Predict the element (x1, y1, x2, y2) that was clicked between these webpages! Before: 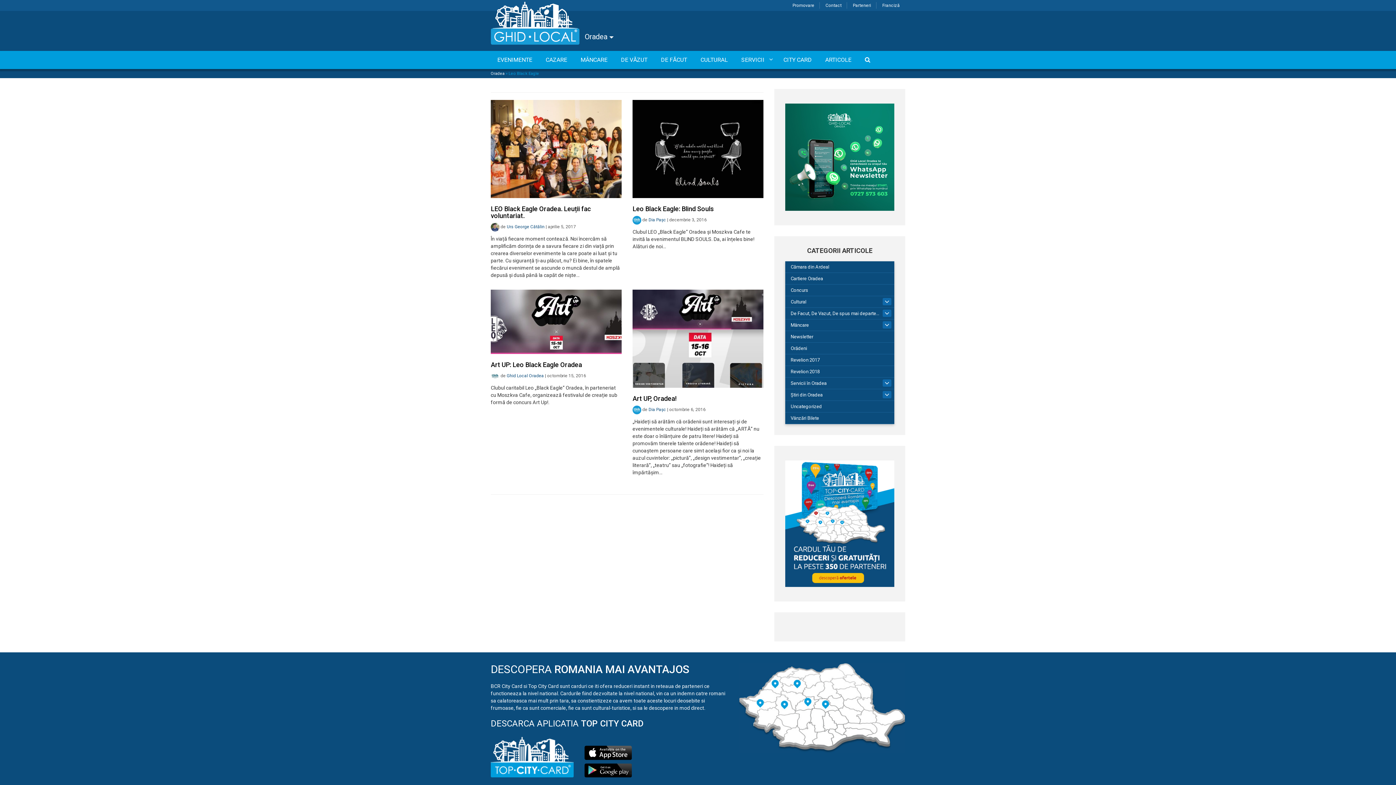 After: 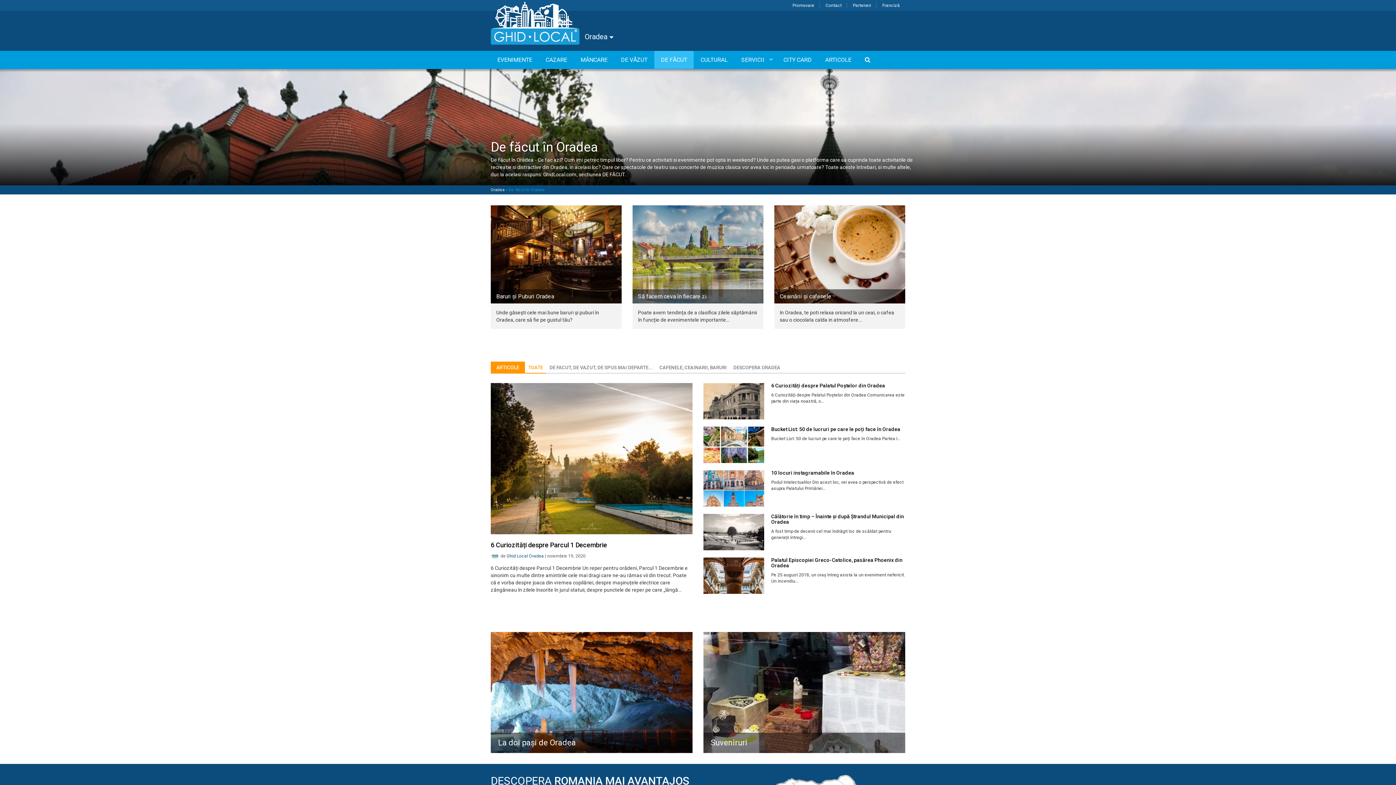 Action: label: DE FĂCUT bbox: (654, 50, 693, 68)